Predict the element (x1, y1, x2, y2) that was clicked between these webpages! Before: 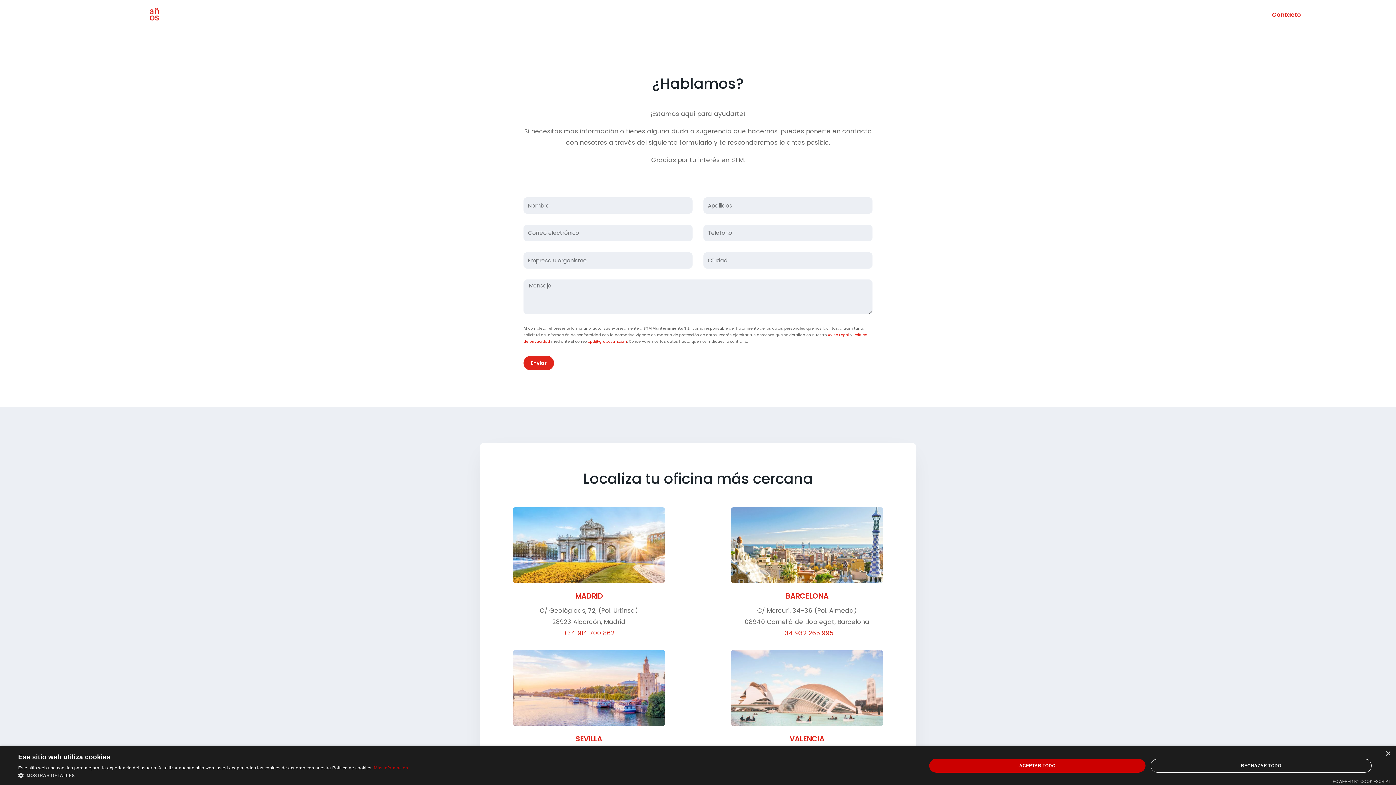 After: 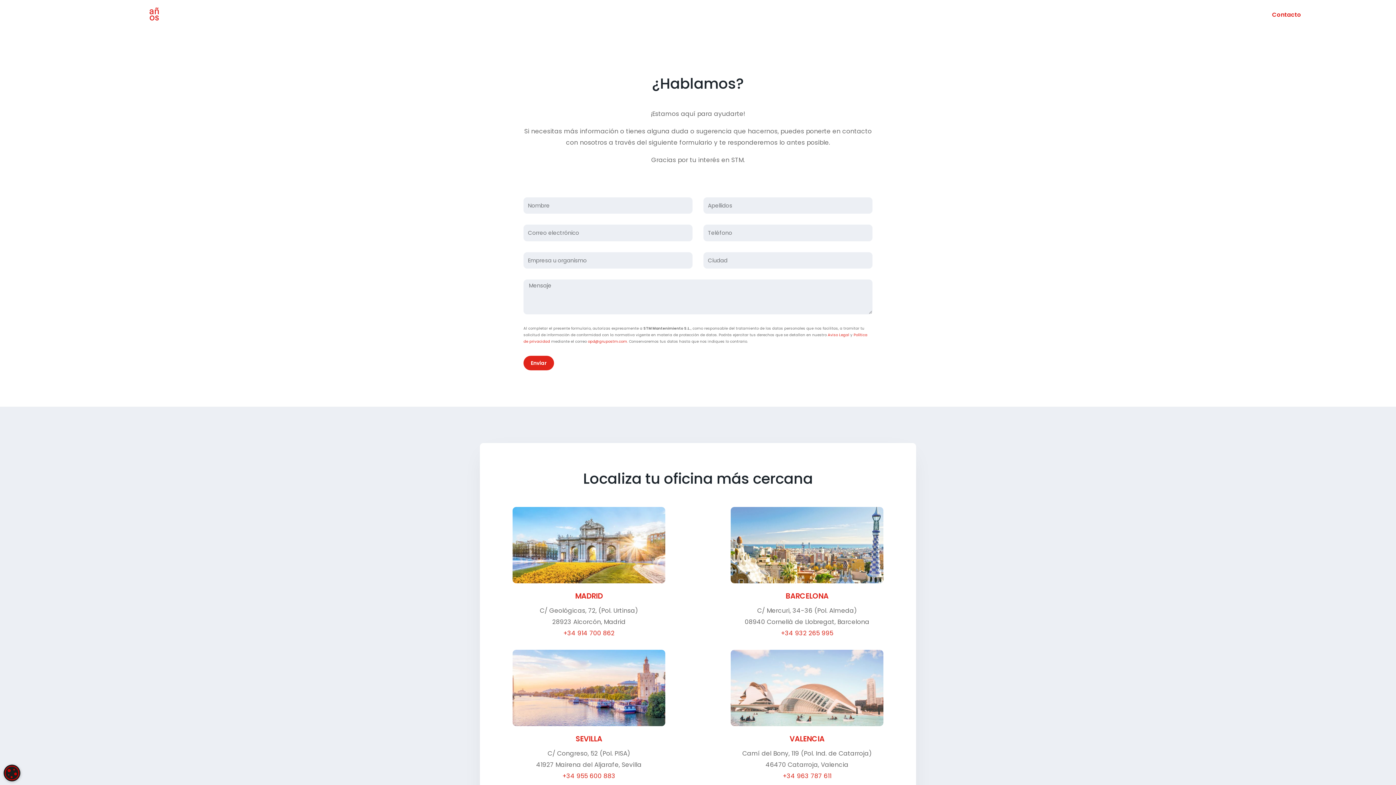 Action: label: ACEPTAR TODO bbox: (929, 759, 1145, 772)